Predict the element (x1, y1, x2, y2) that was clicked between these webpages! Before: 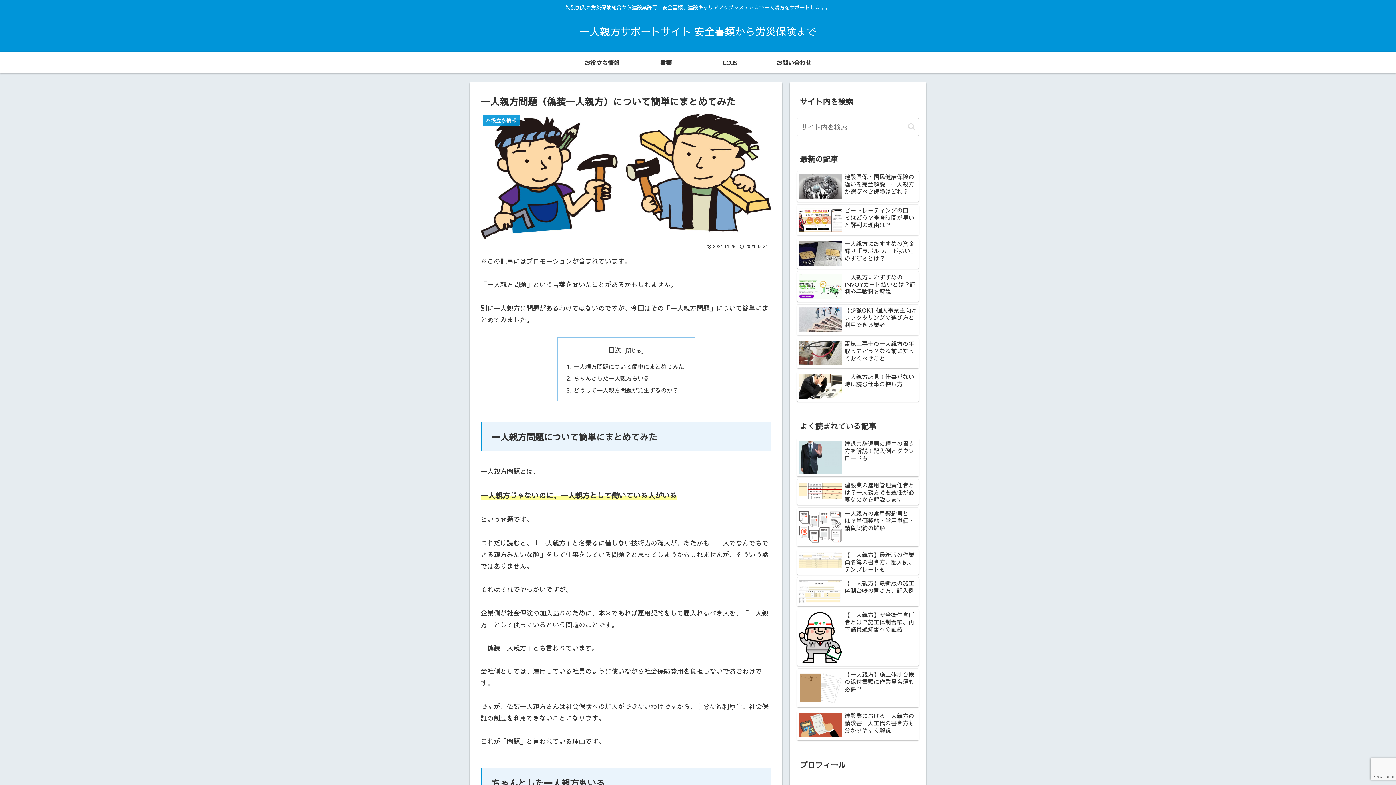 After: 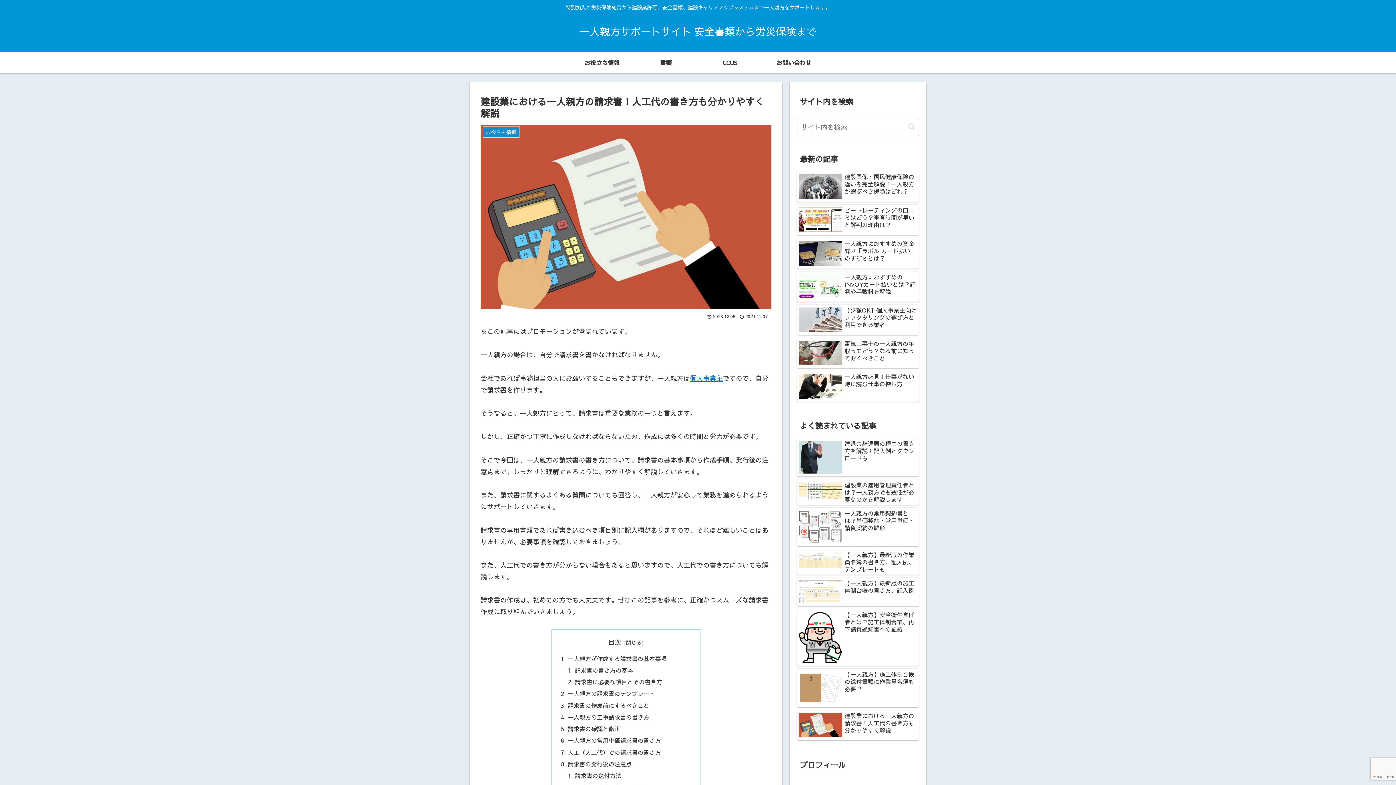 Action: bbox: (797, 710, 919, 740) label: 建設業における一人親方の請求書！人工代の書き方も分かりやすく解説